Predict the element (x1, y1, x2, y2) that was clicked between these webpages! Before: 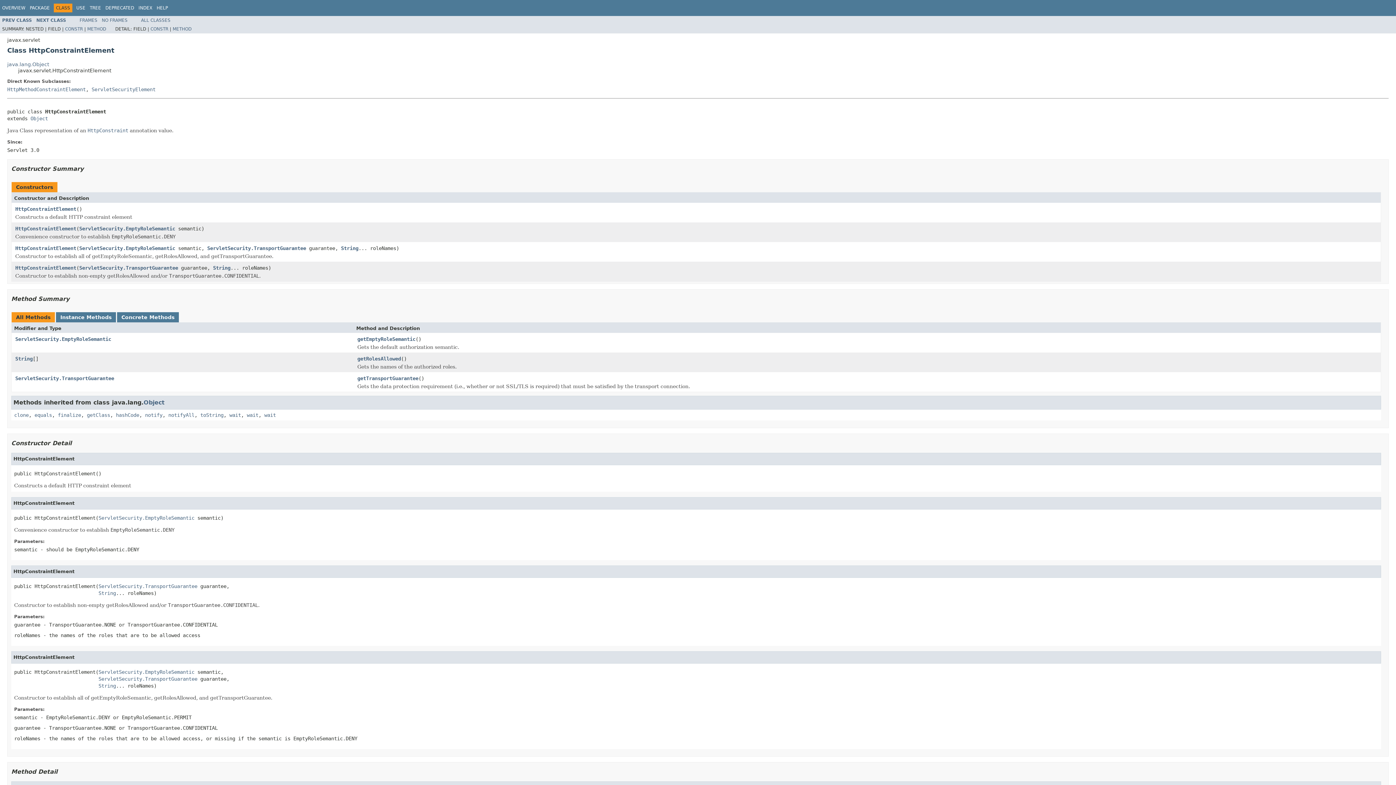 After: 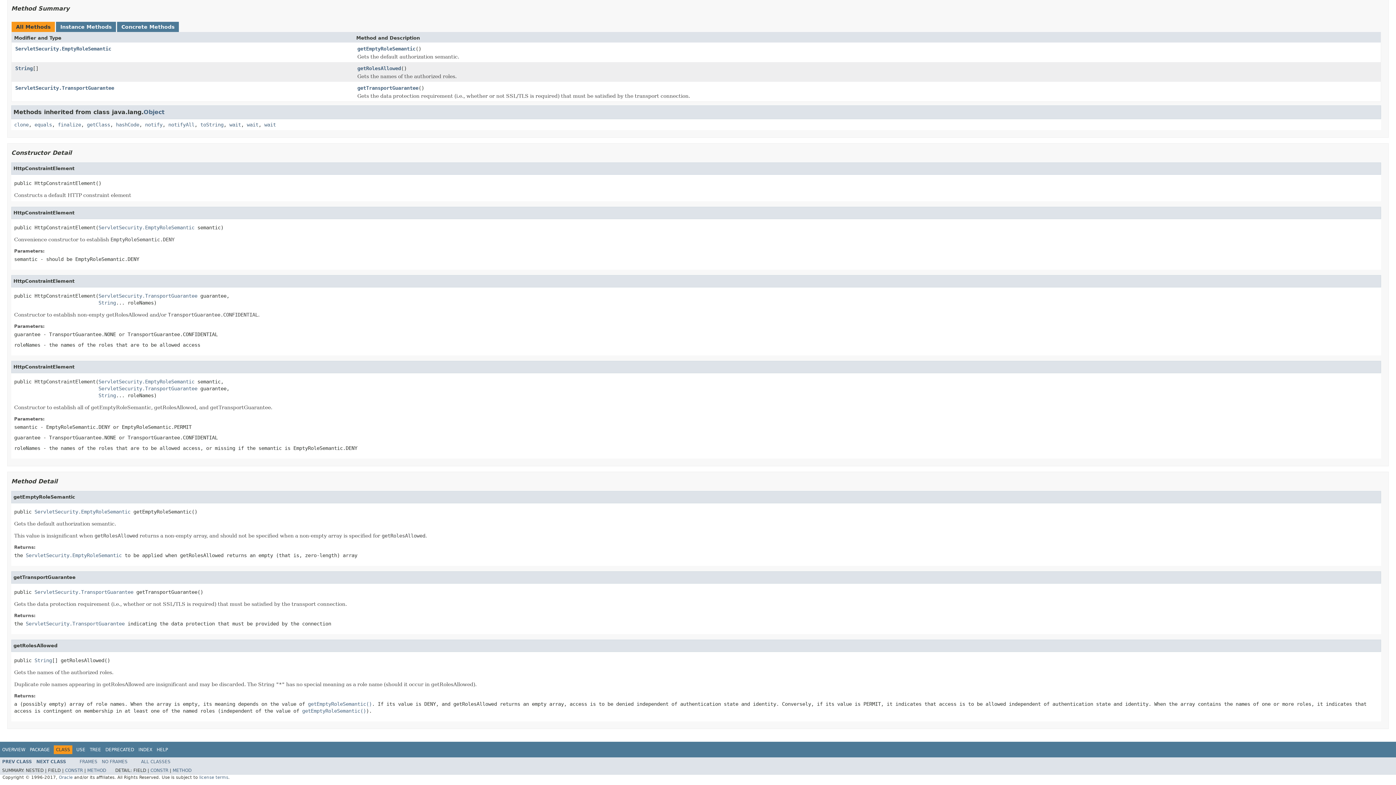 Action: bbox: (357, 375, 418, 382) label: getTransportGuarantee